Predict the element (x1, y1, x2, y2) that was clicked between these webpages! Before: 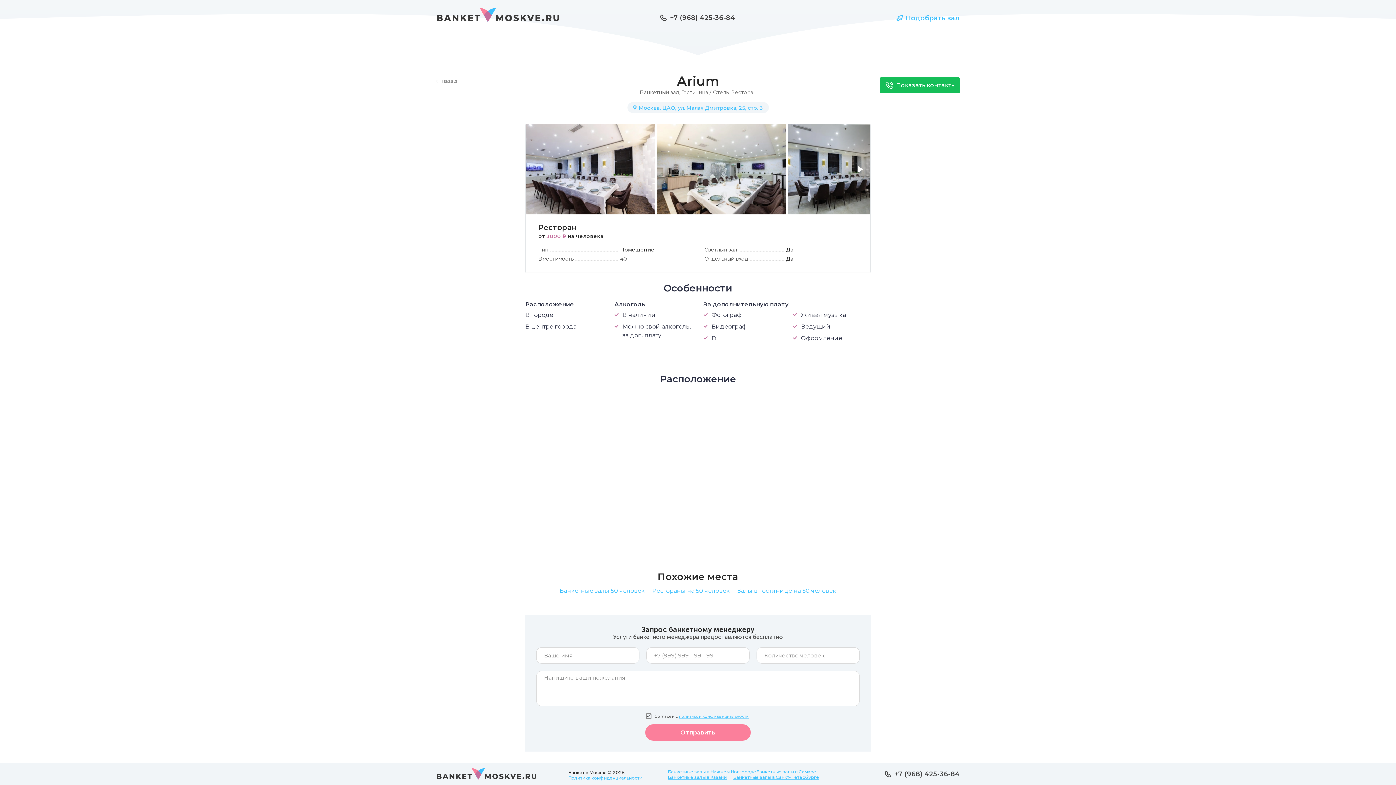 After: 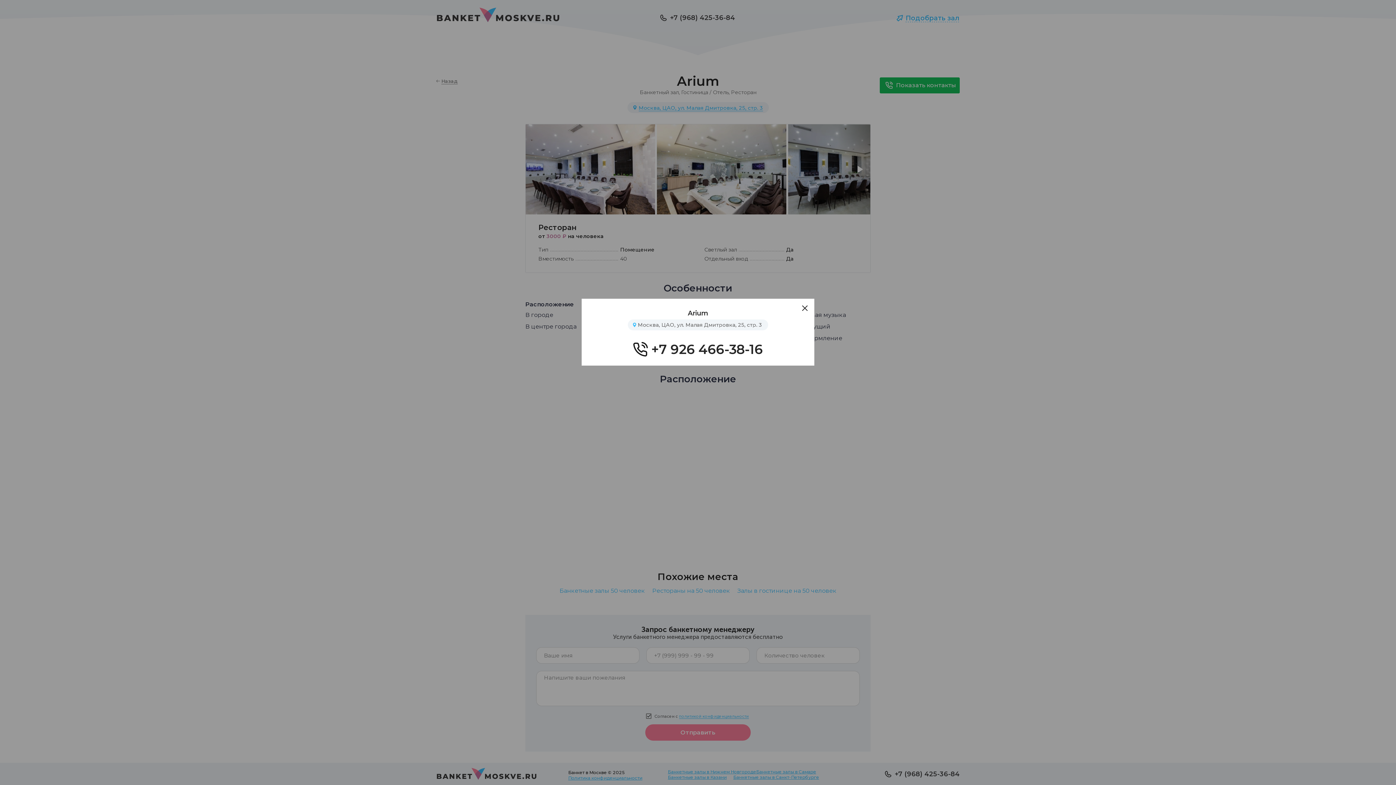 Action: label: Показать контакты bbox: (879, 77, 959, 93)